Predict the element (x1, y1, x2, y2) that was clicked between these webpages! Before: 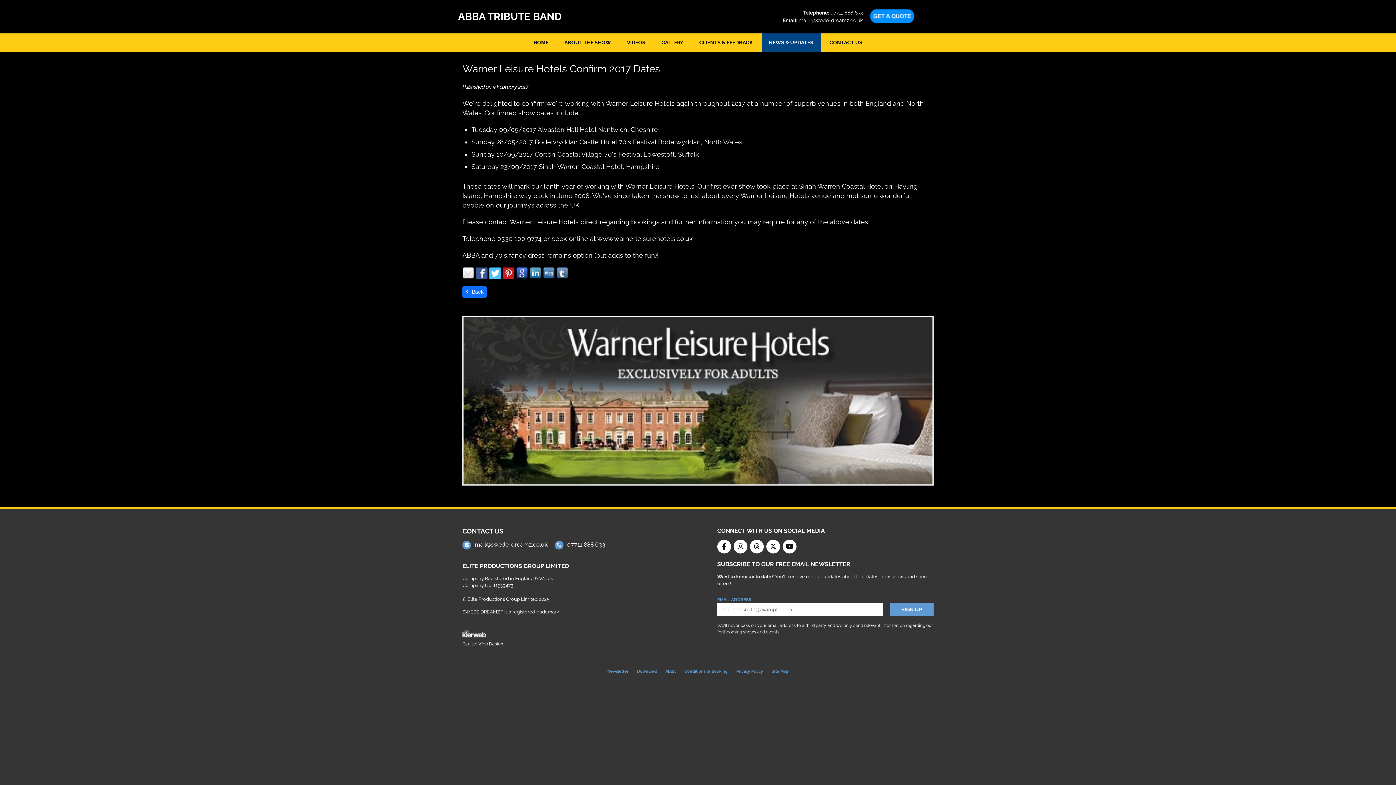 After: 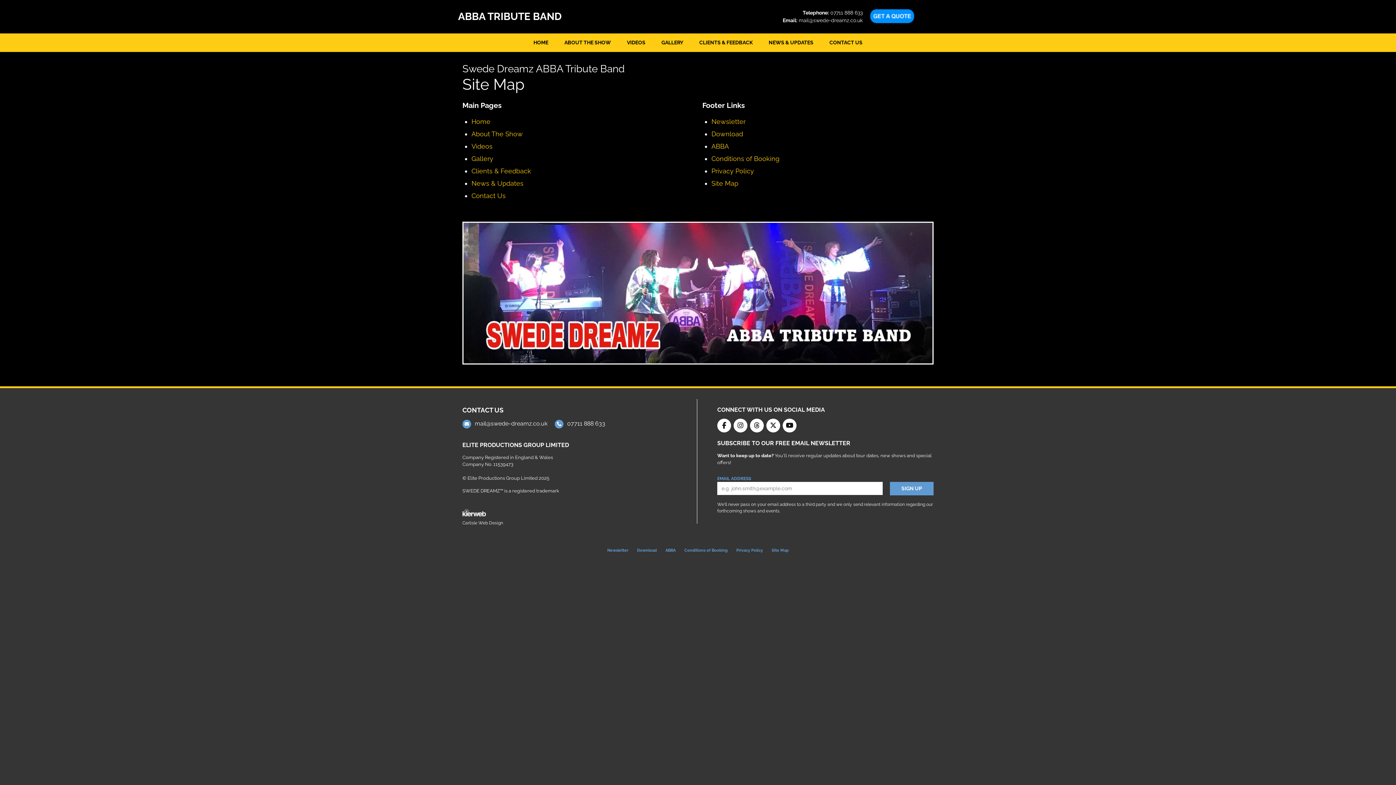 Action: bbox: (771, 669, 788, 674) label: Site Map